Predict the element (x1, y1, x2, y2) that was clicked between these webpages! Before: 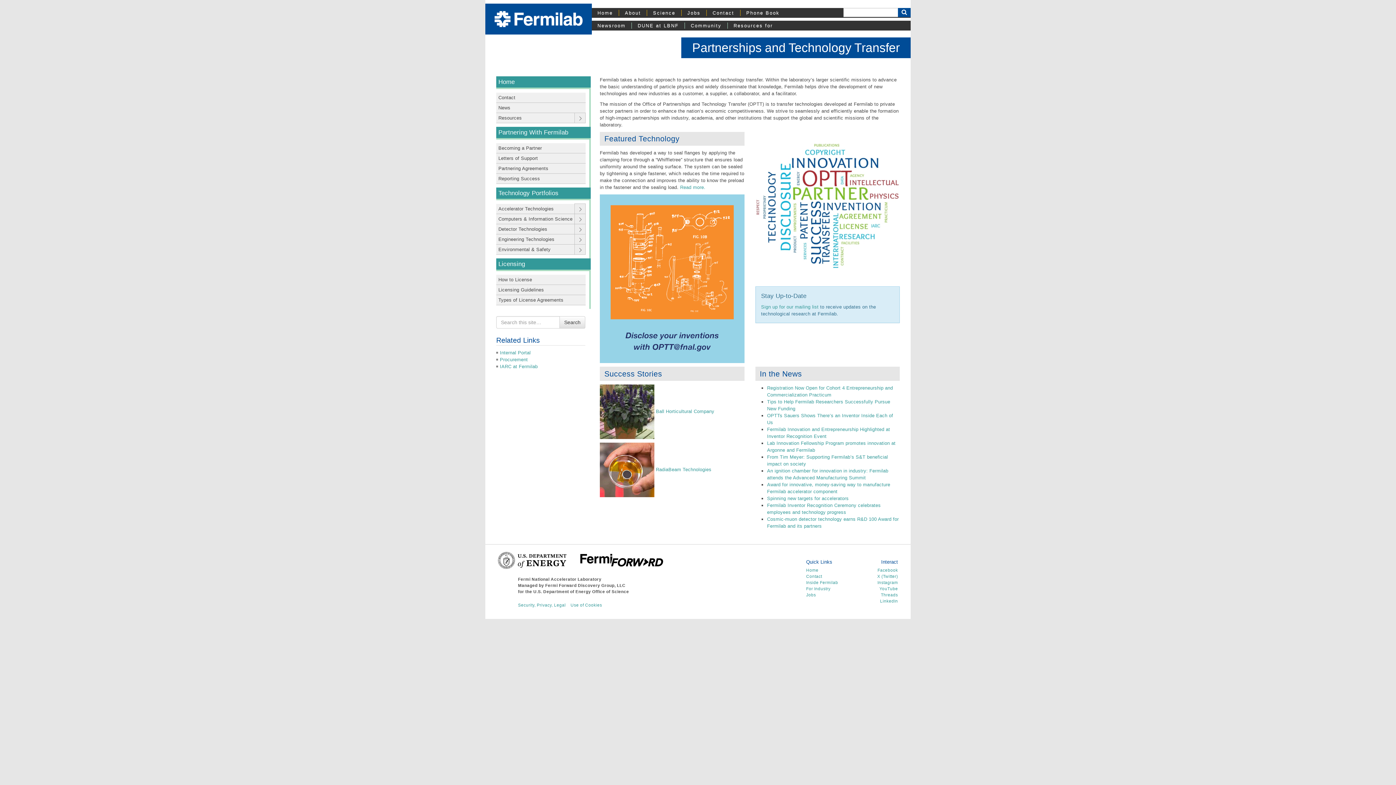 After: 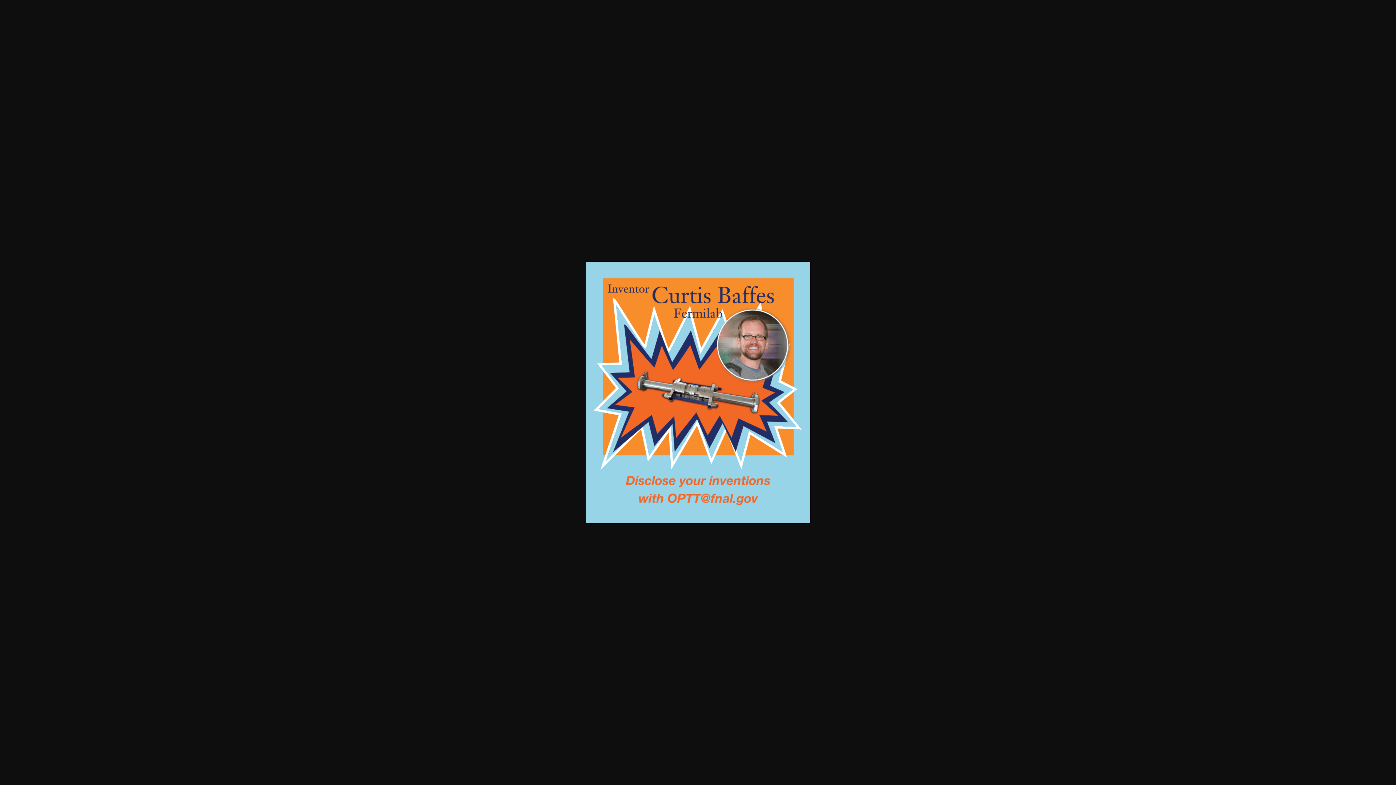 Action: bbox: (600, 275, 744, 281)